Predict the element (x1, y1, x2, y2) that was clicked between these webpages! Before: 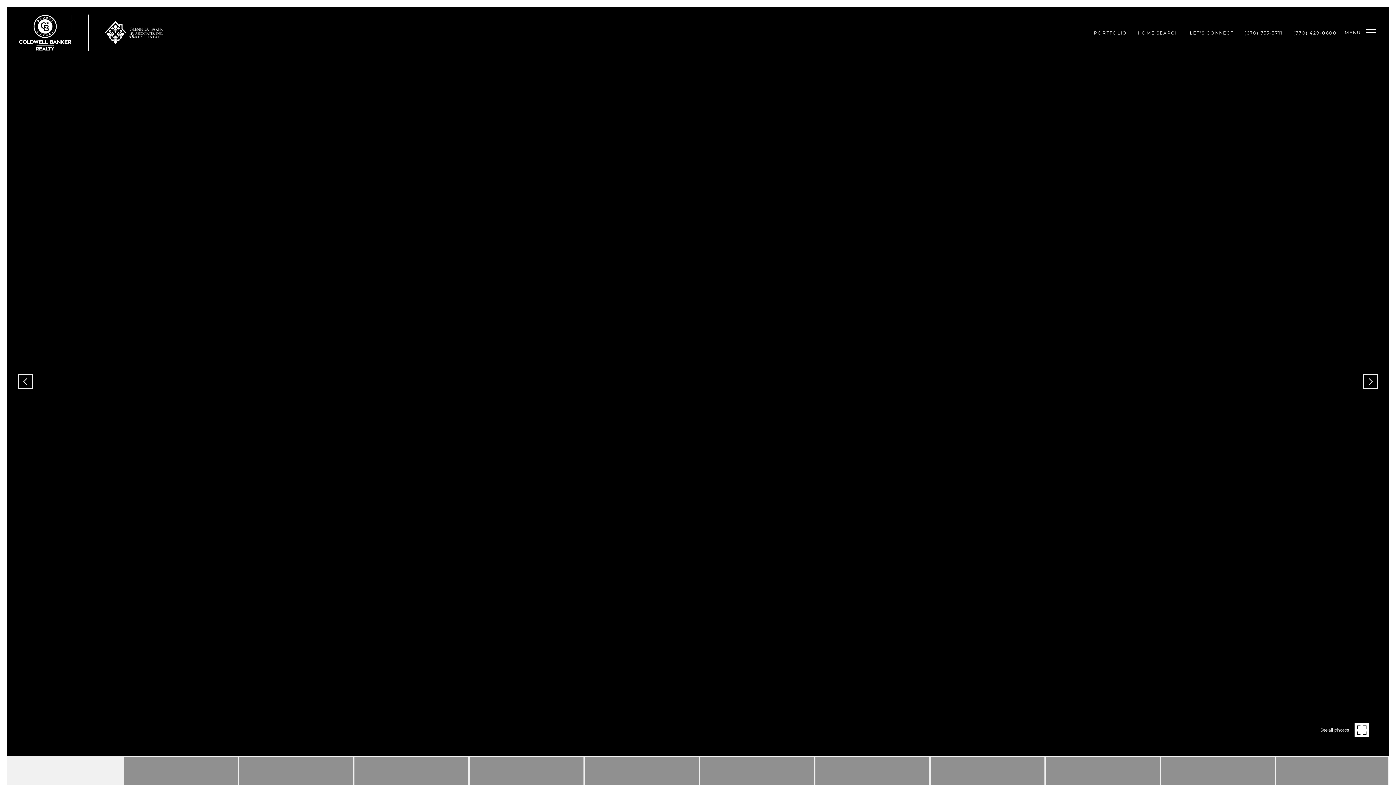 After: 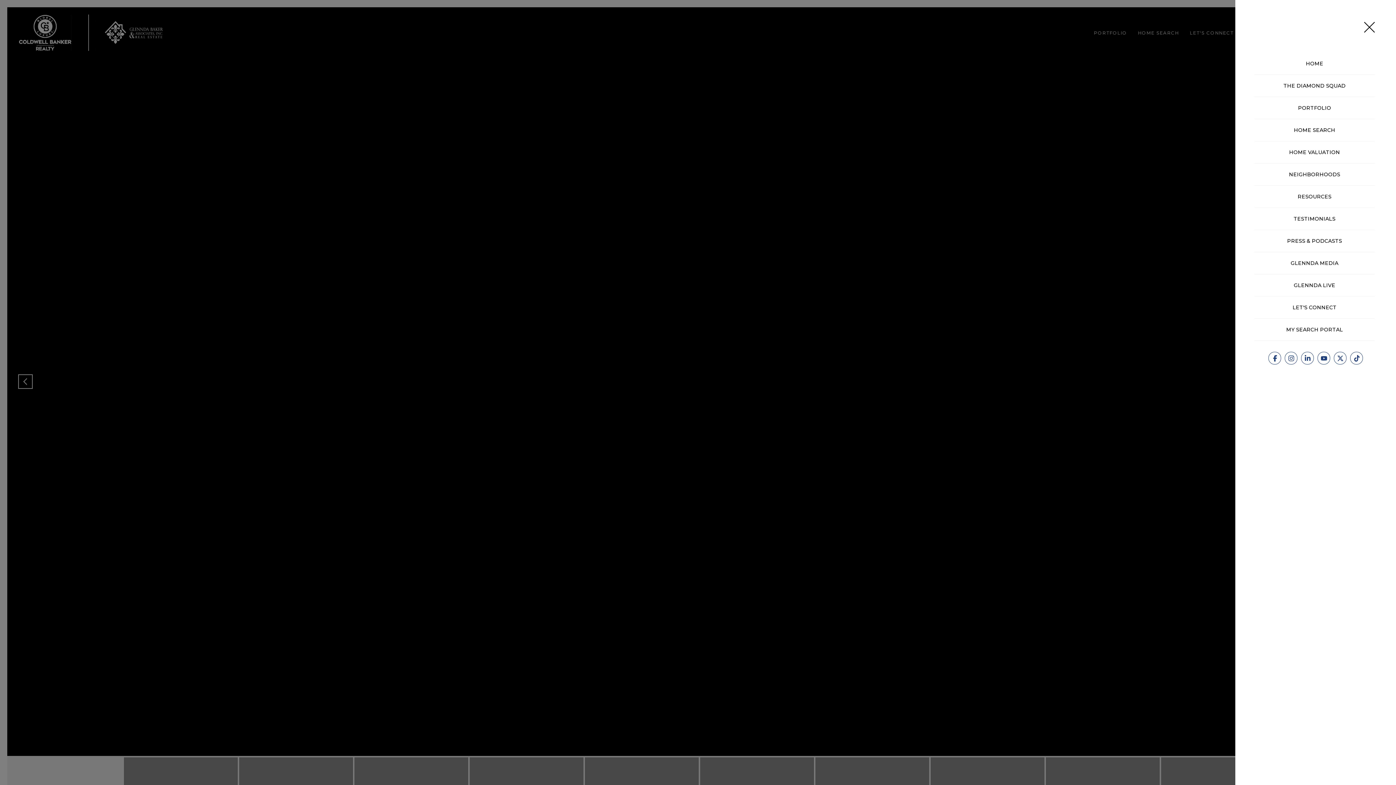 Action: label: MENU bbox: (1342, 14, 1378, 50)